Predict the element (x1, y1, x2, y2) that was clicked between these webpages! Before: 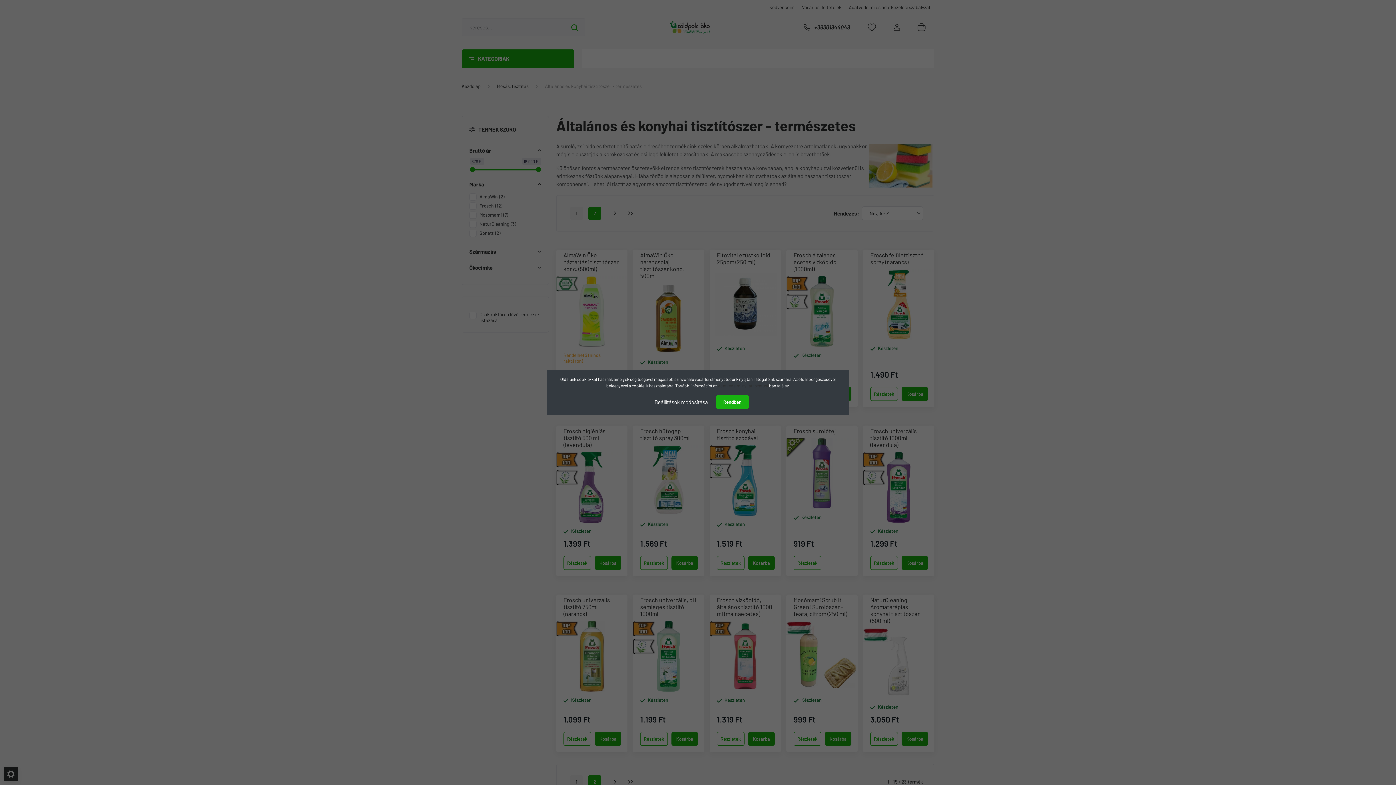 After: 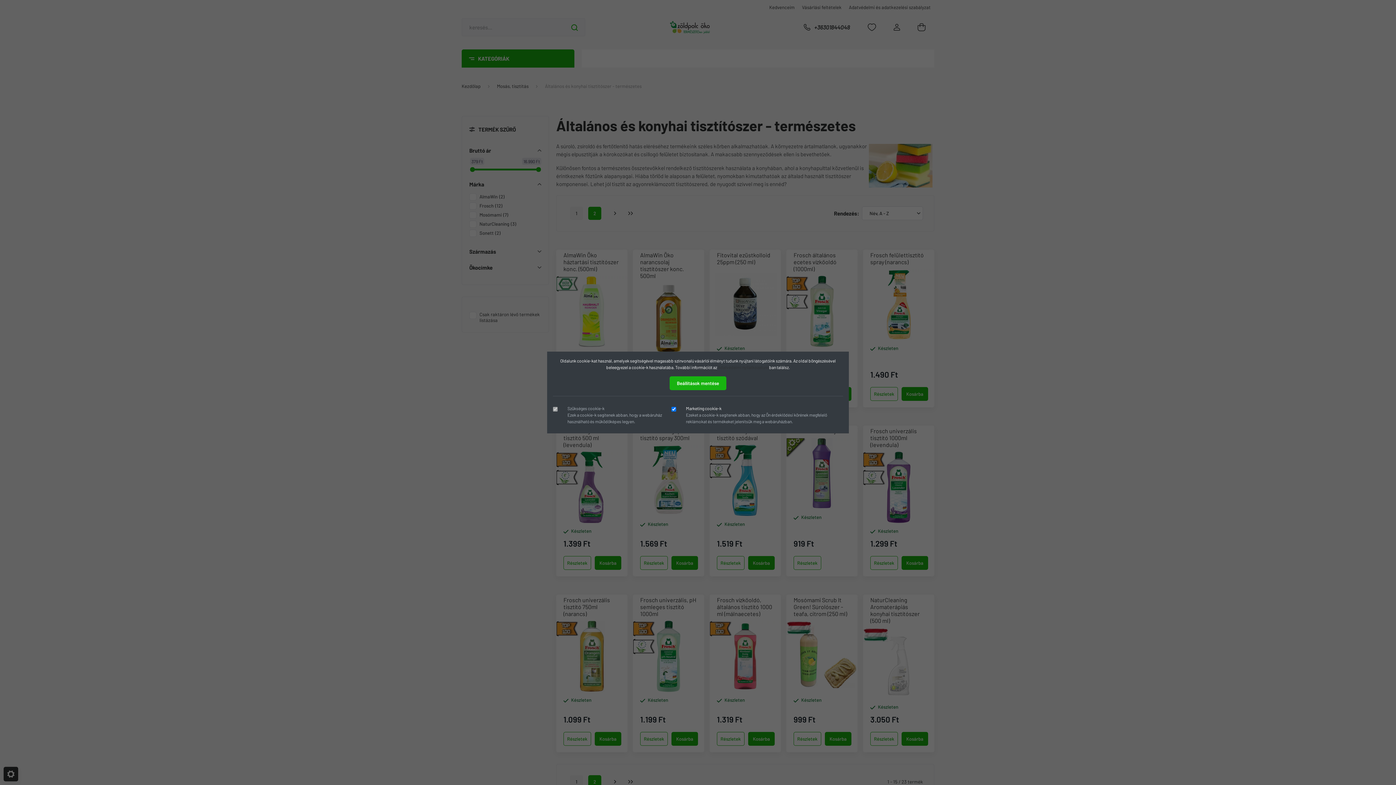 Action: bbox: (647, 394, 715, 409) label: Beállítások módosítása